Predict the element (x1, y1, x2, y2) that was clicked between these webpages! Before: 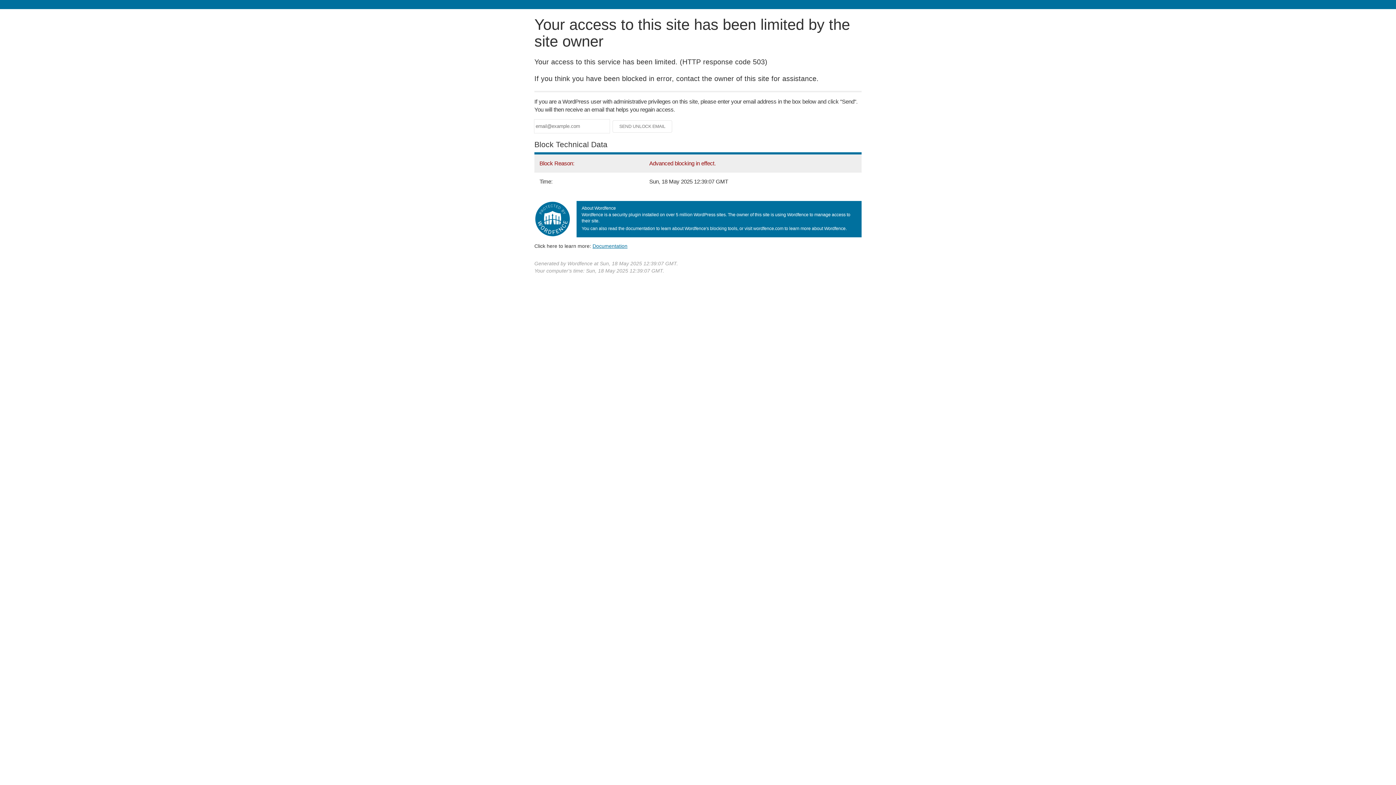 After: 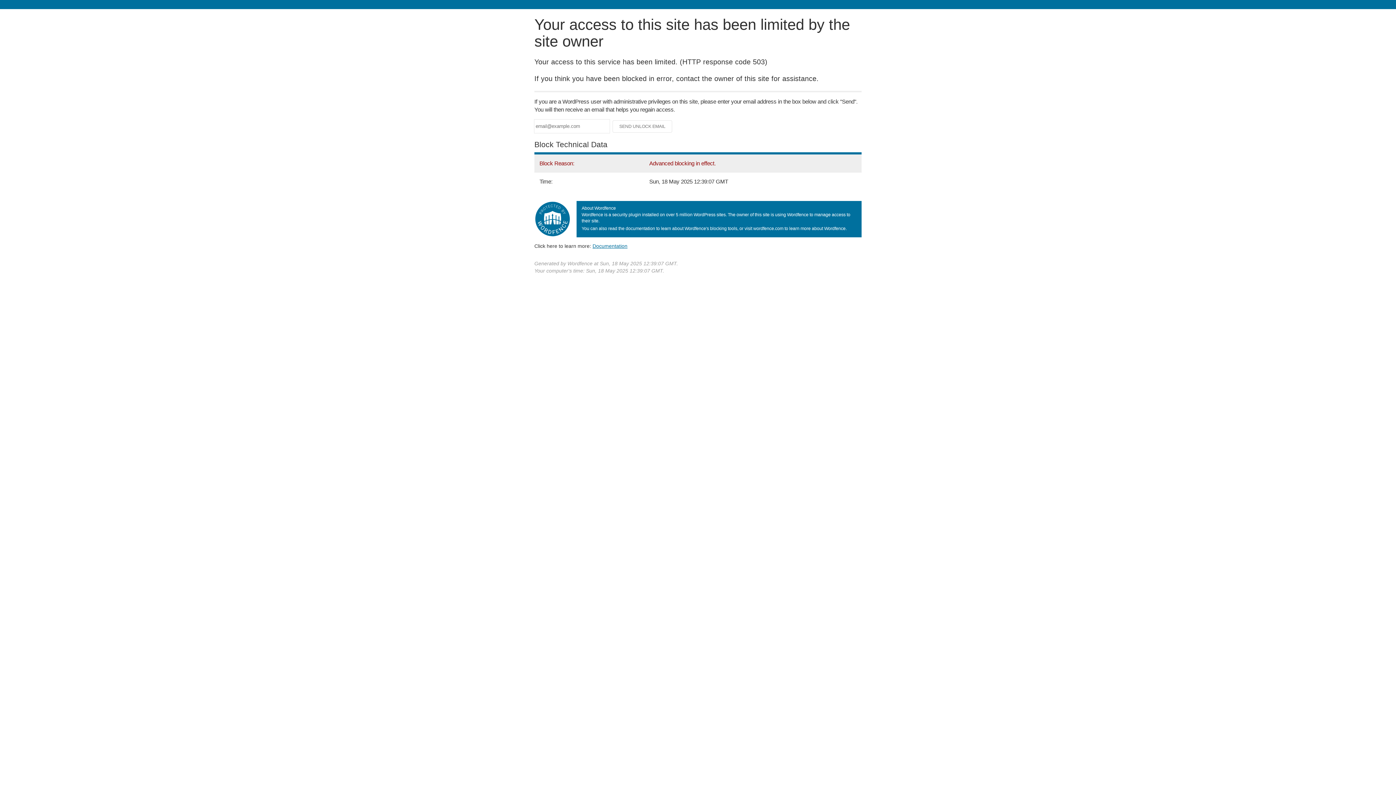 Action: bbox: (592, 243, 627, 248) label: Documentation